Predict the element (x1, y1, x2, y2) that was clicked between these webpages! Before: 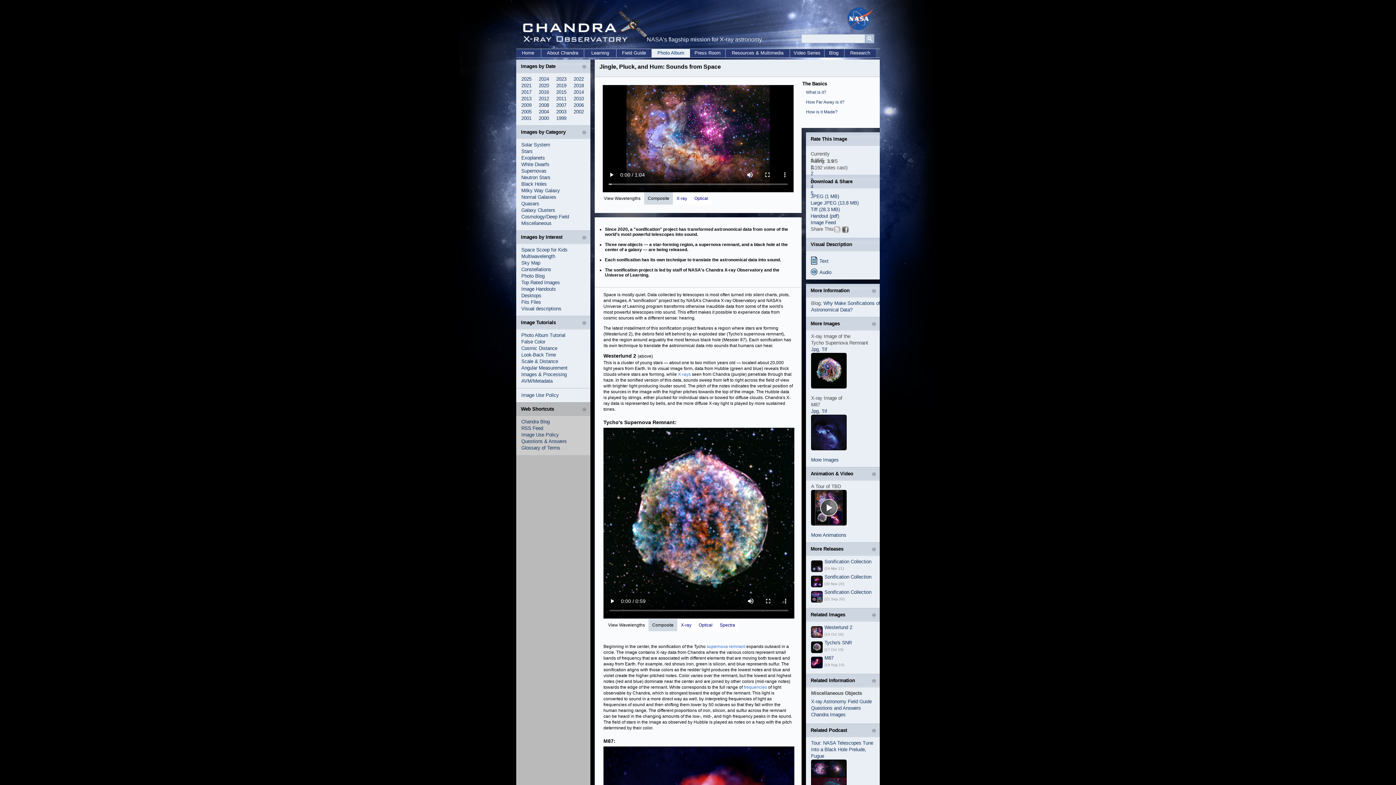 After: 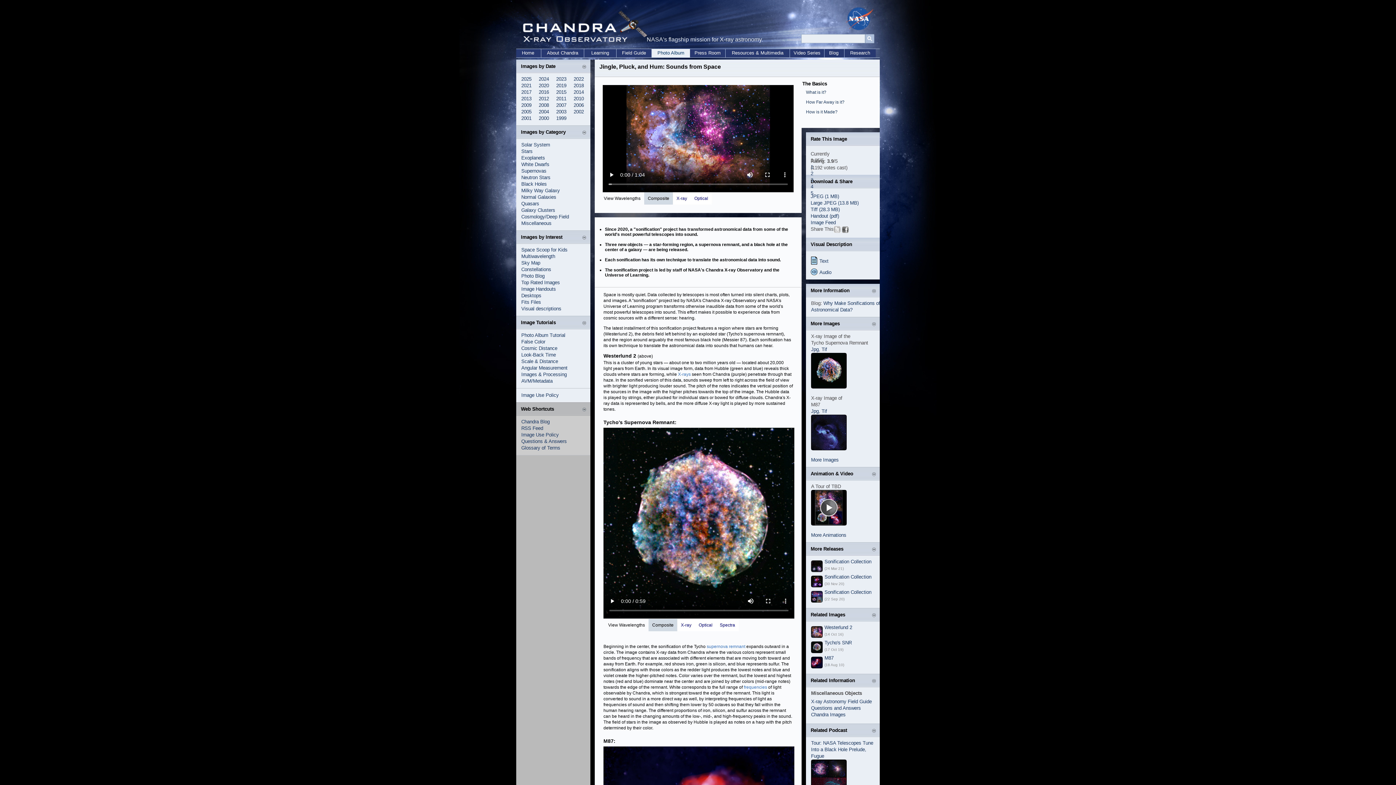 Action: bbox: (644, 192, 673, 204) label: Composite